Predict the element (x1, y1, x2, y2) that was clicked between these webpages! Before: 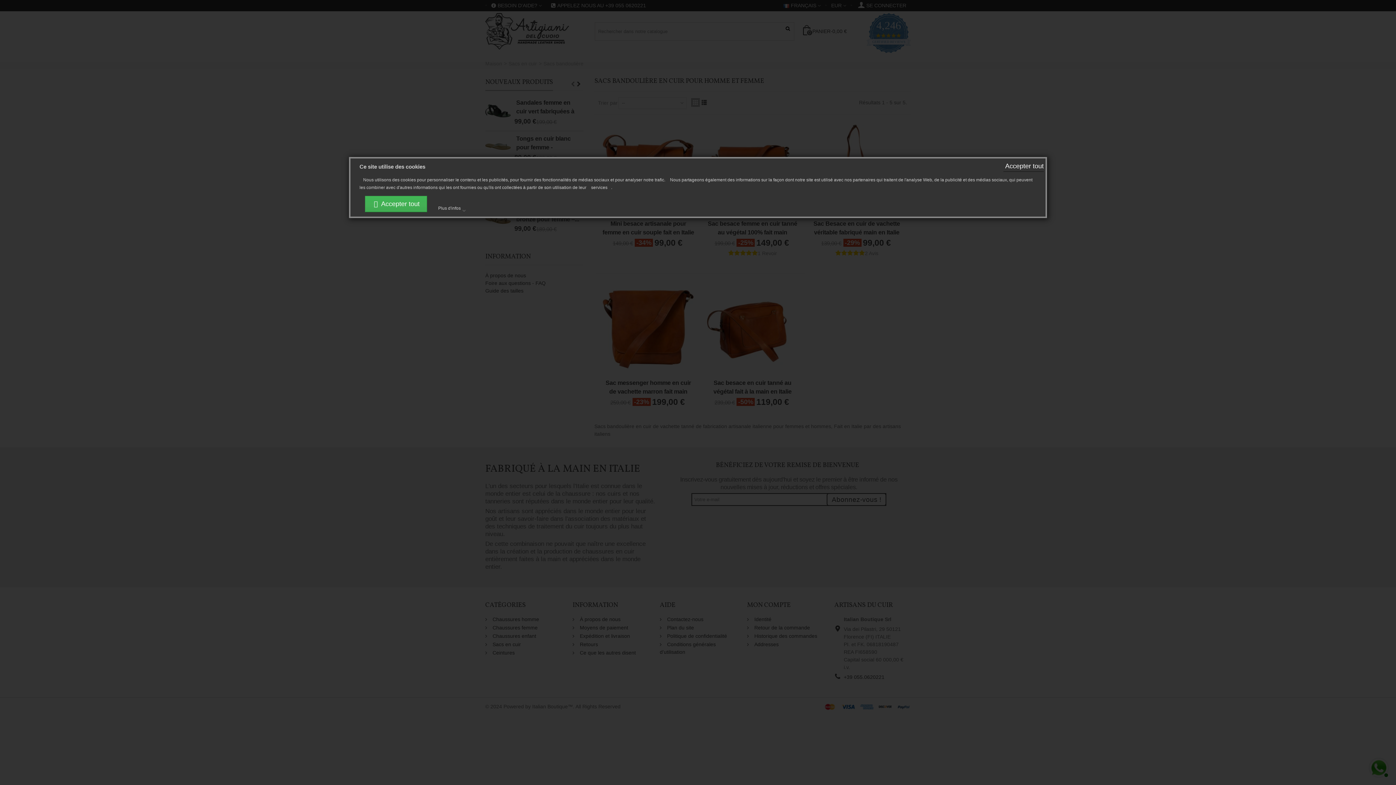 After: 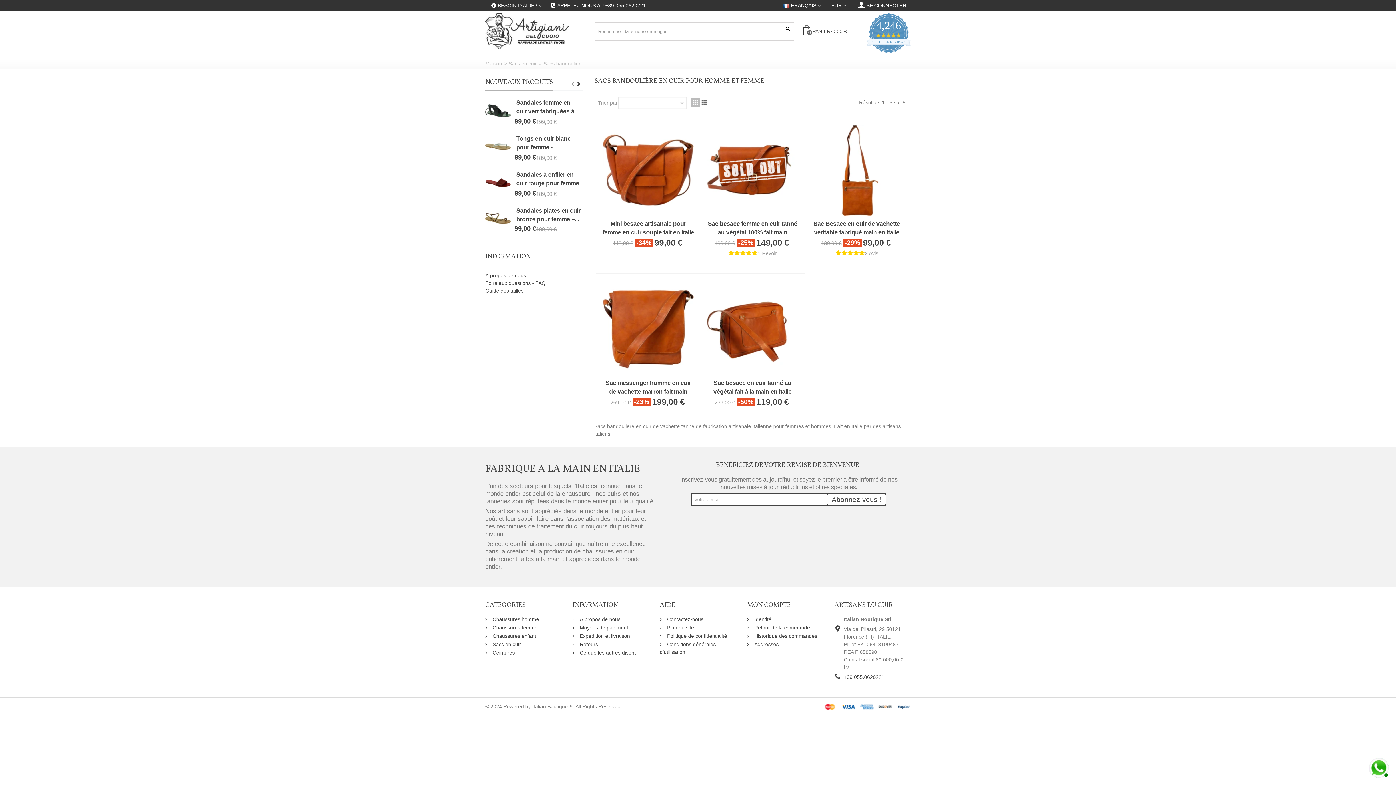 Action: label: Accepter tout bbox: (365, 196, 427, 212)